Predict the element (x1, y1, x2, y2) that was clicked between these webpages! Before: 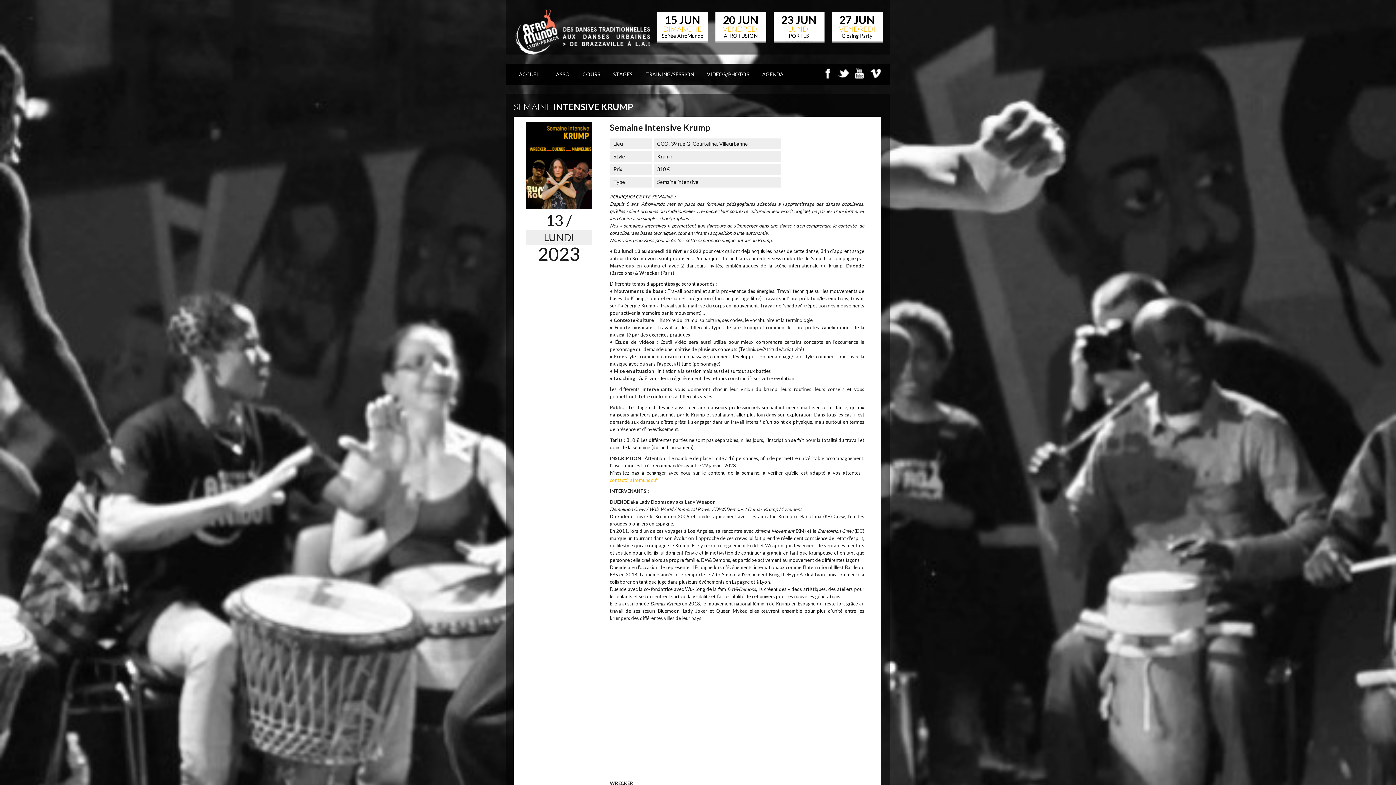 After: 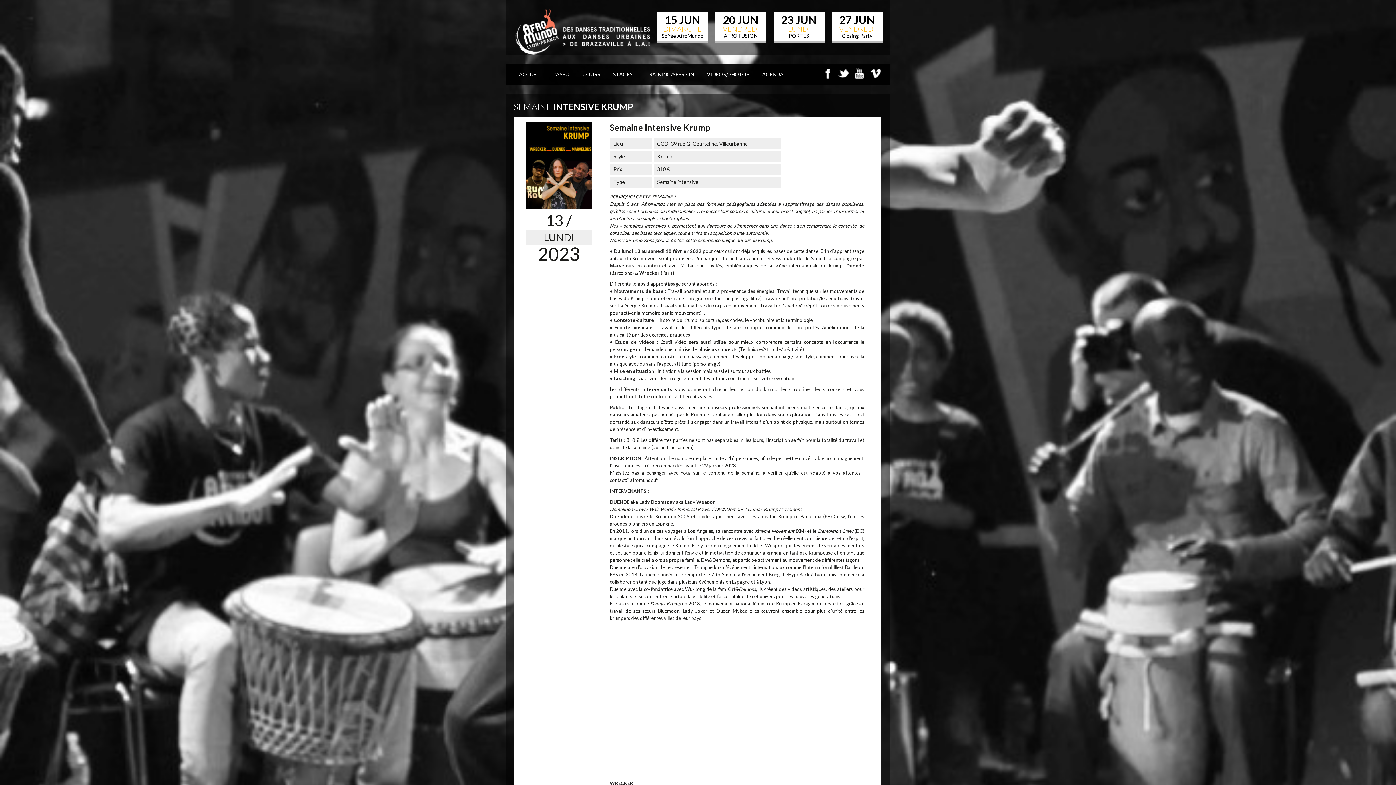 Action: bbox: (610, 477, 658, 483) label: contact@afromundo.fr